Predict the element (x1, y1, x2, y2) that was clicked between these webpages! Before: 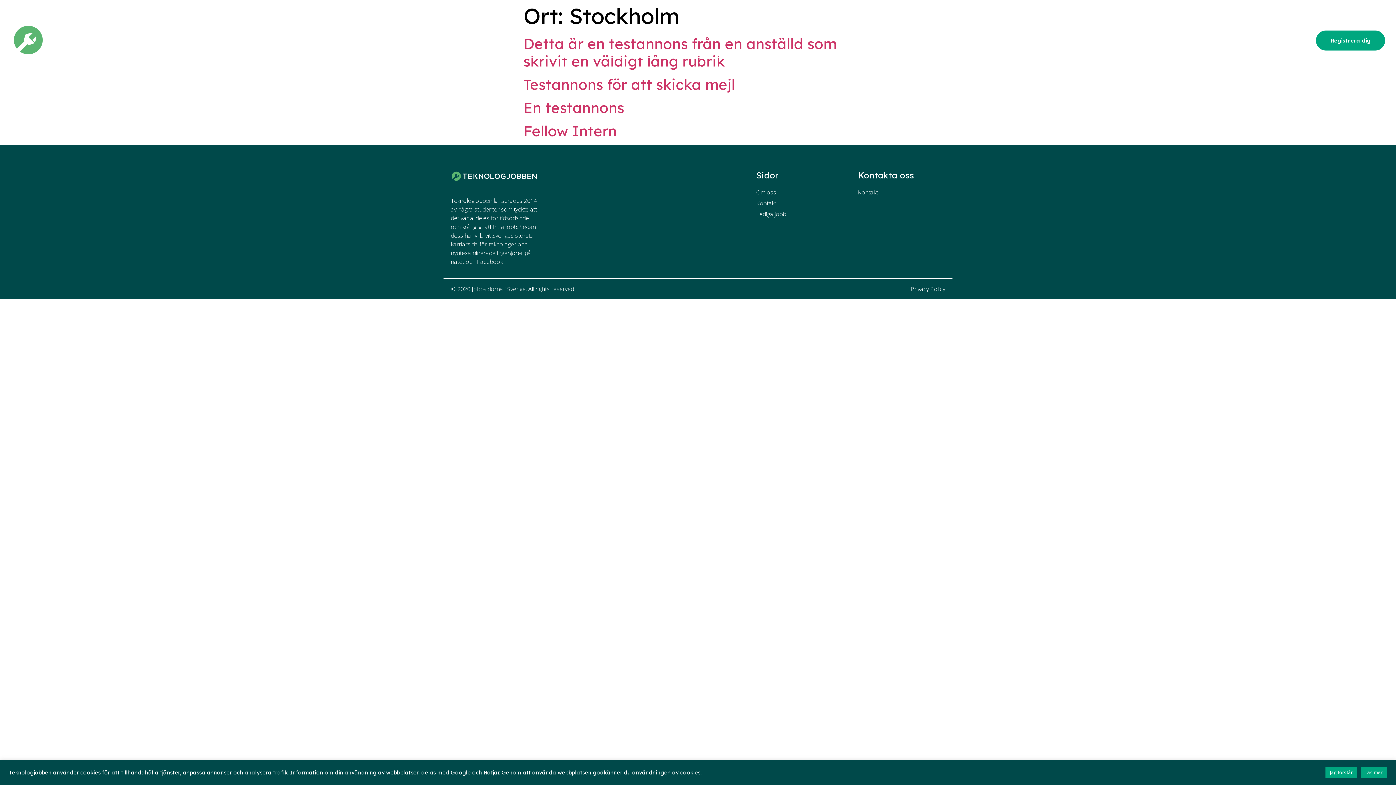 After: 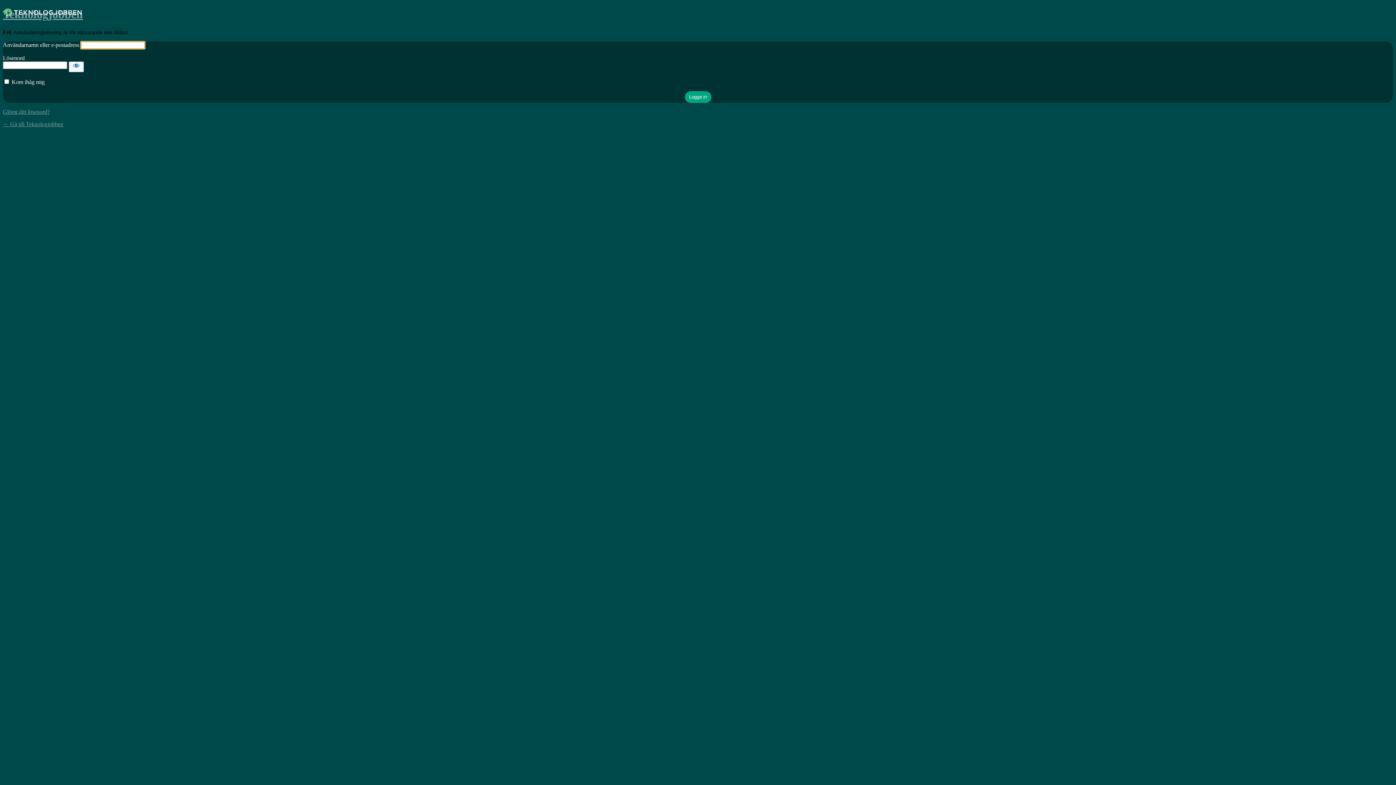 Action: bbox: (1316, 30, 1385, 50) label: Registrera dig